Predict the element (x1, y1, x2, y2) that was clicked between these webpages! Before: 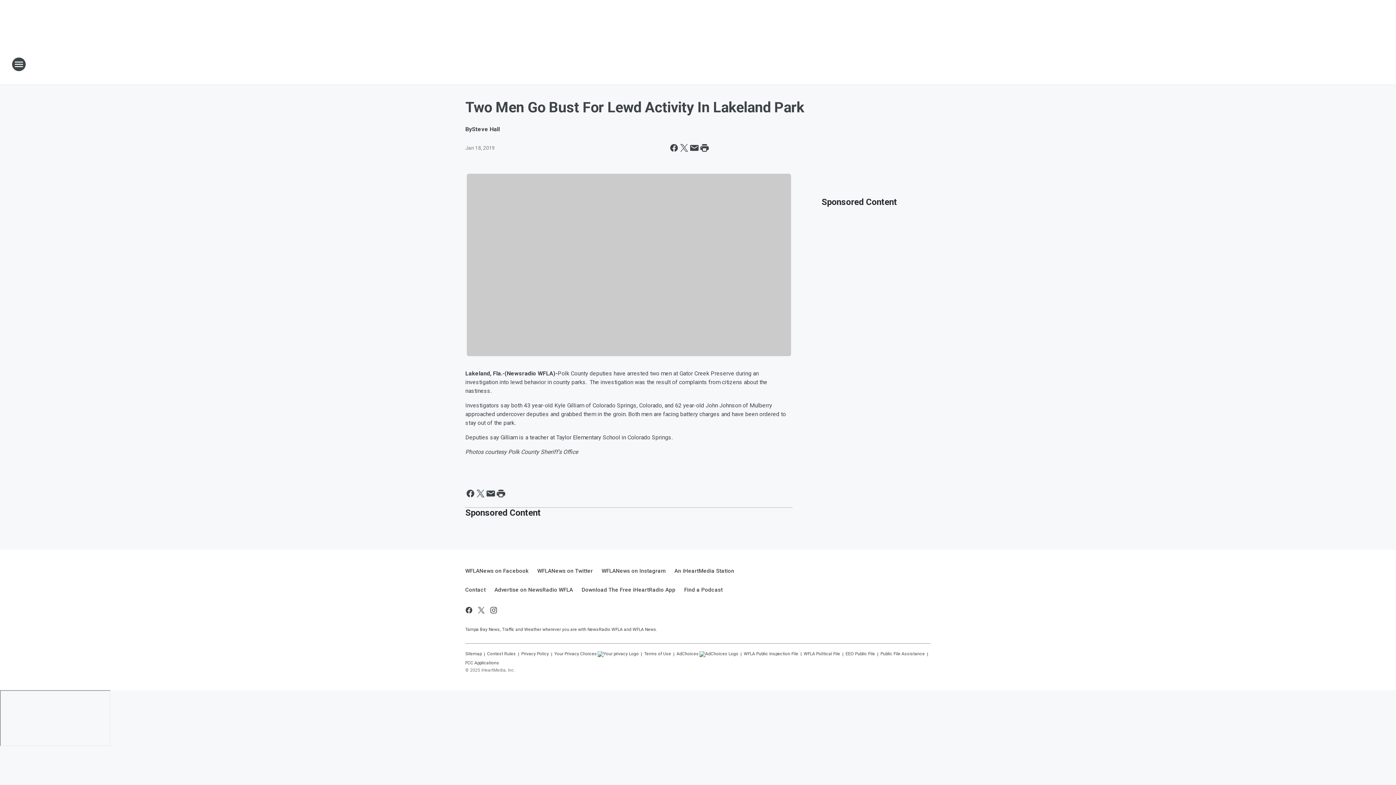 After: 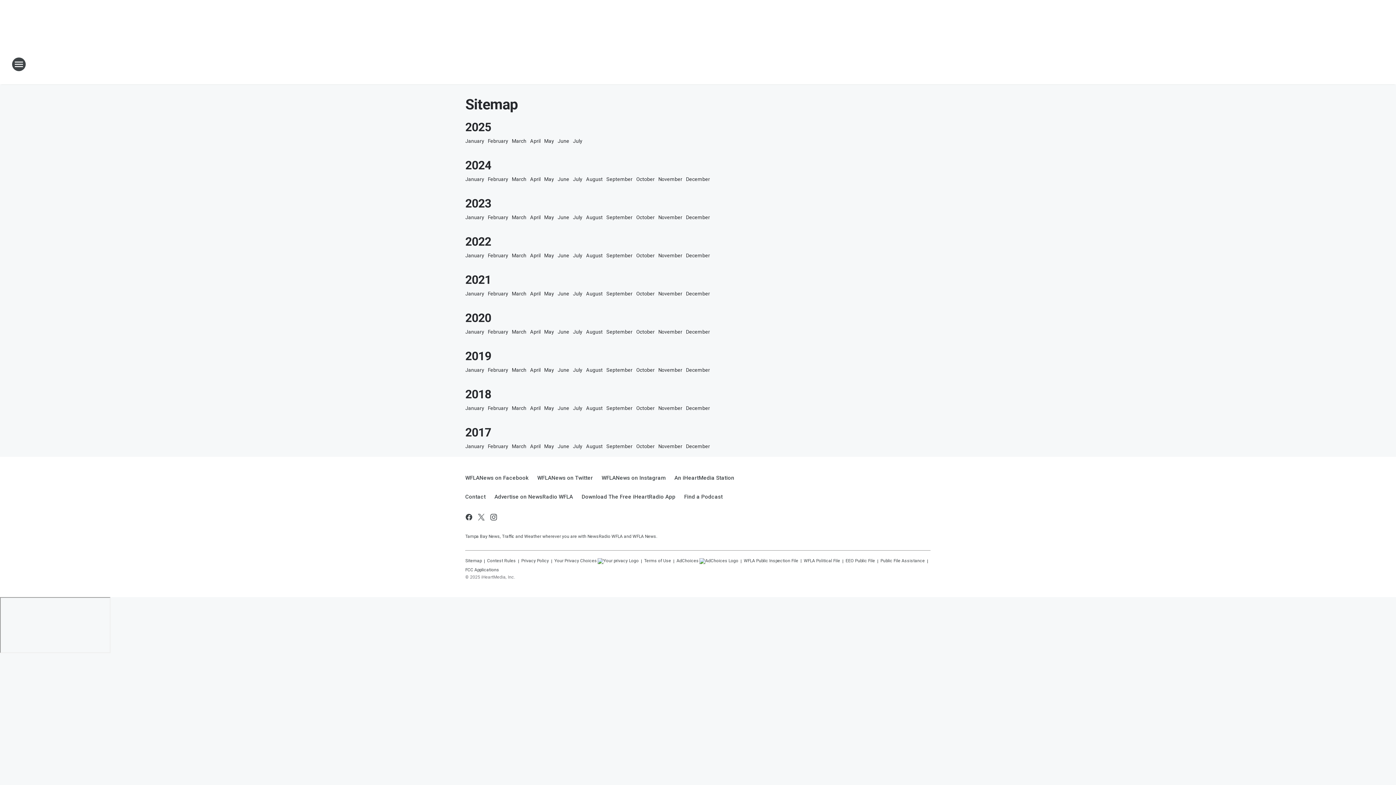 Action: bbox: (465, 648, 481, 657) label: Sitemap